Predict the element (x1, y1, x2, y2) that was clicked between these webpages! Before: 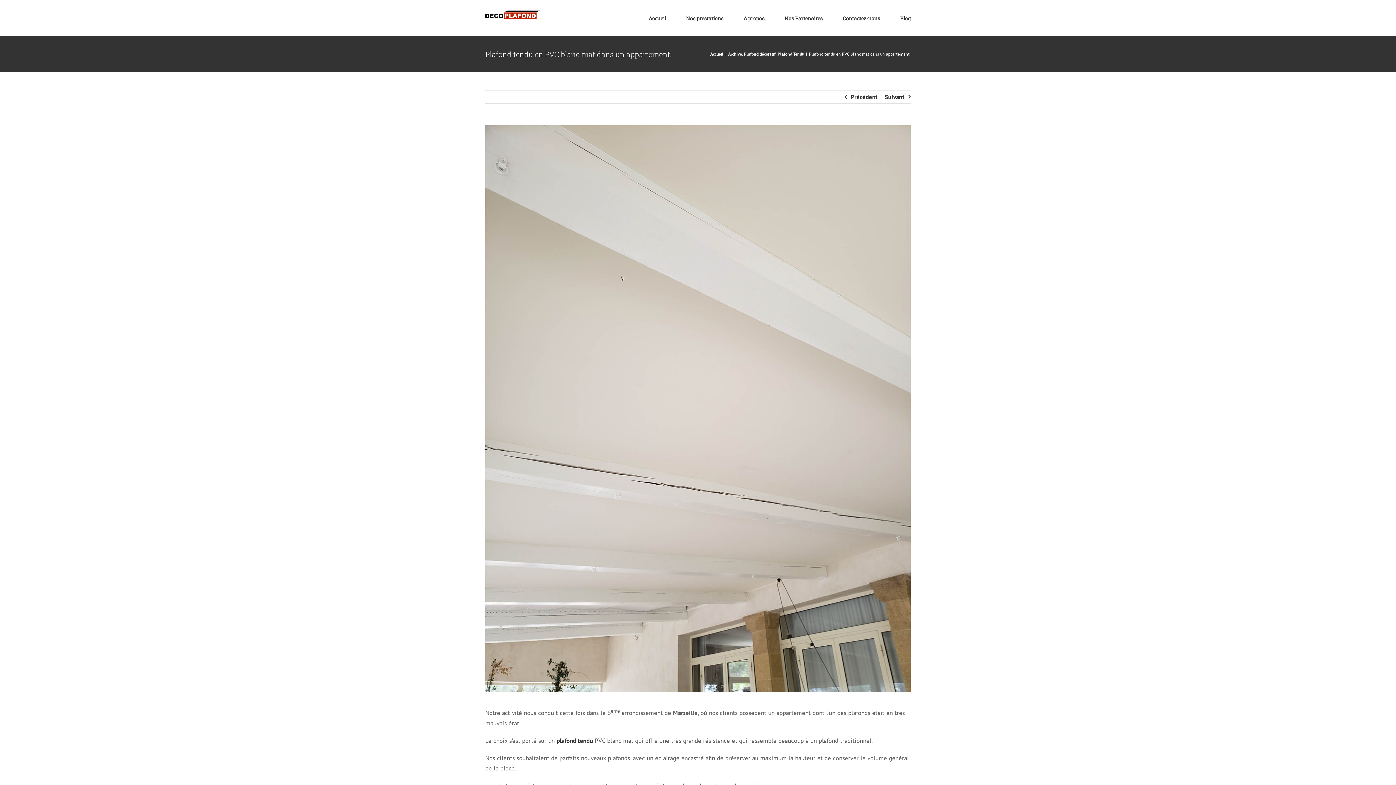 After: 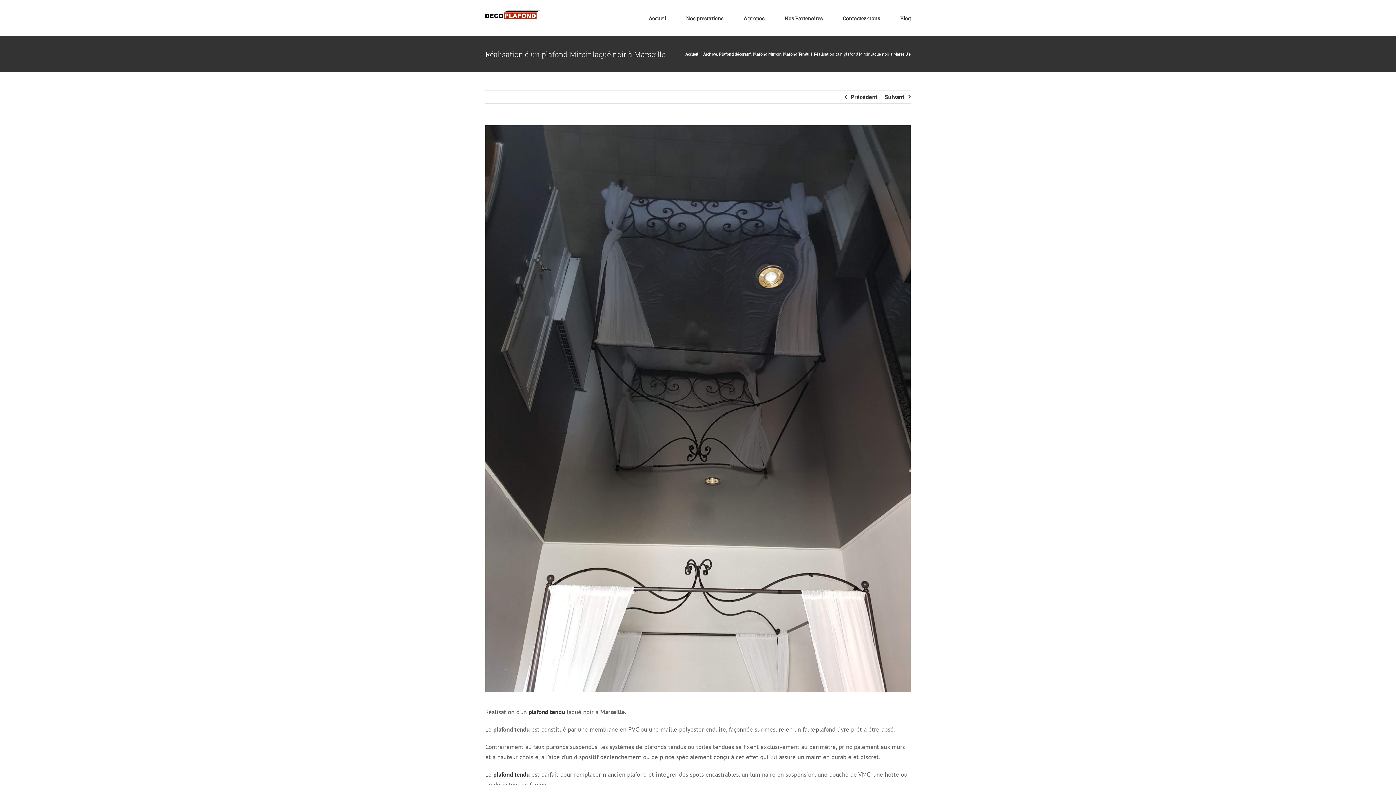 Action: label: Suivant bbox: (885, 90, 904, 103)